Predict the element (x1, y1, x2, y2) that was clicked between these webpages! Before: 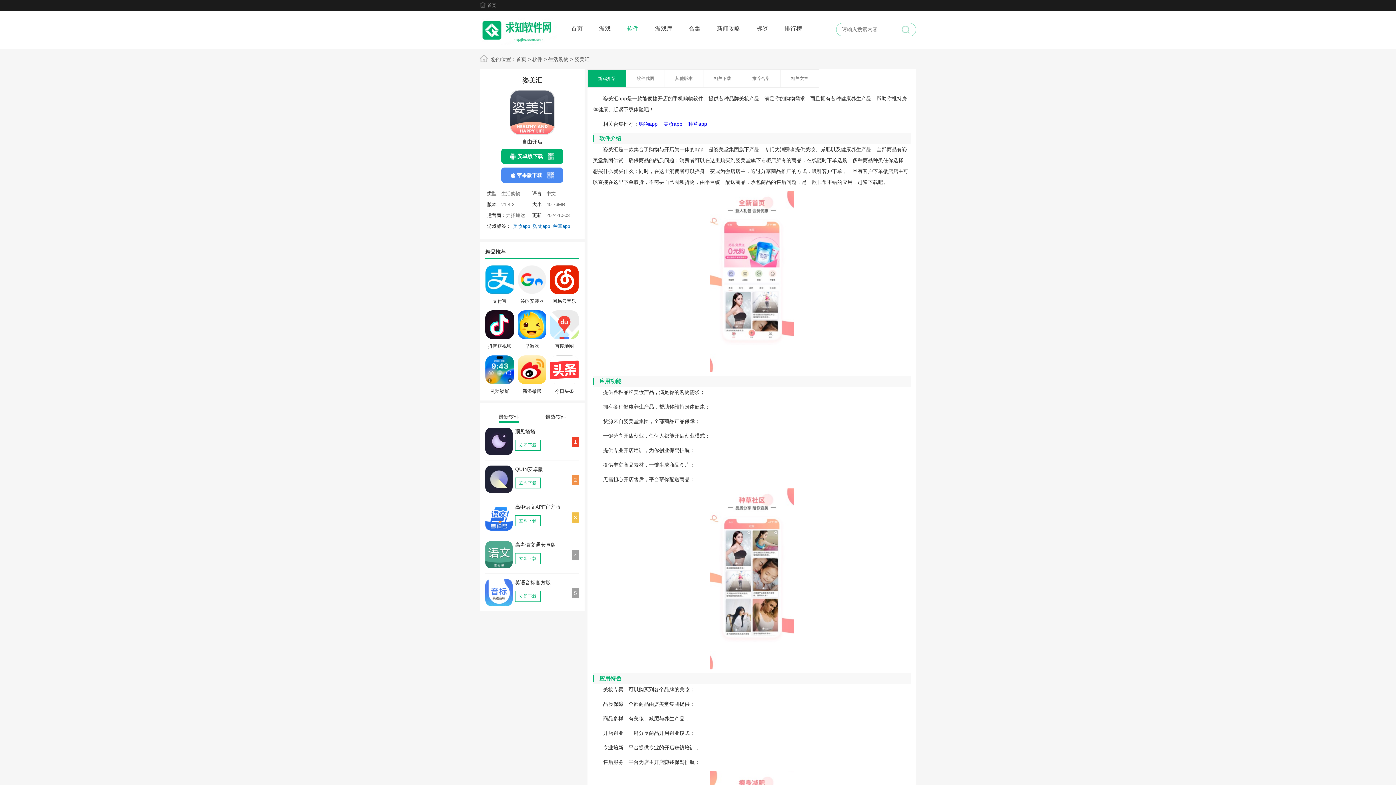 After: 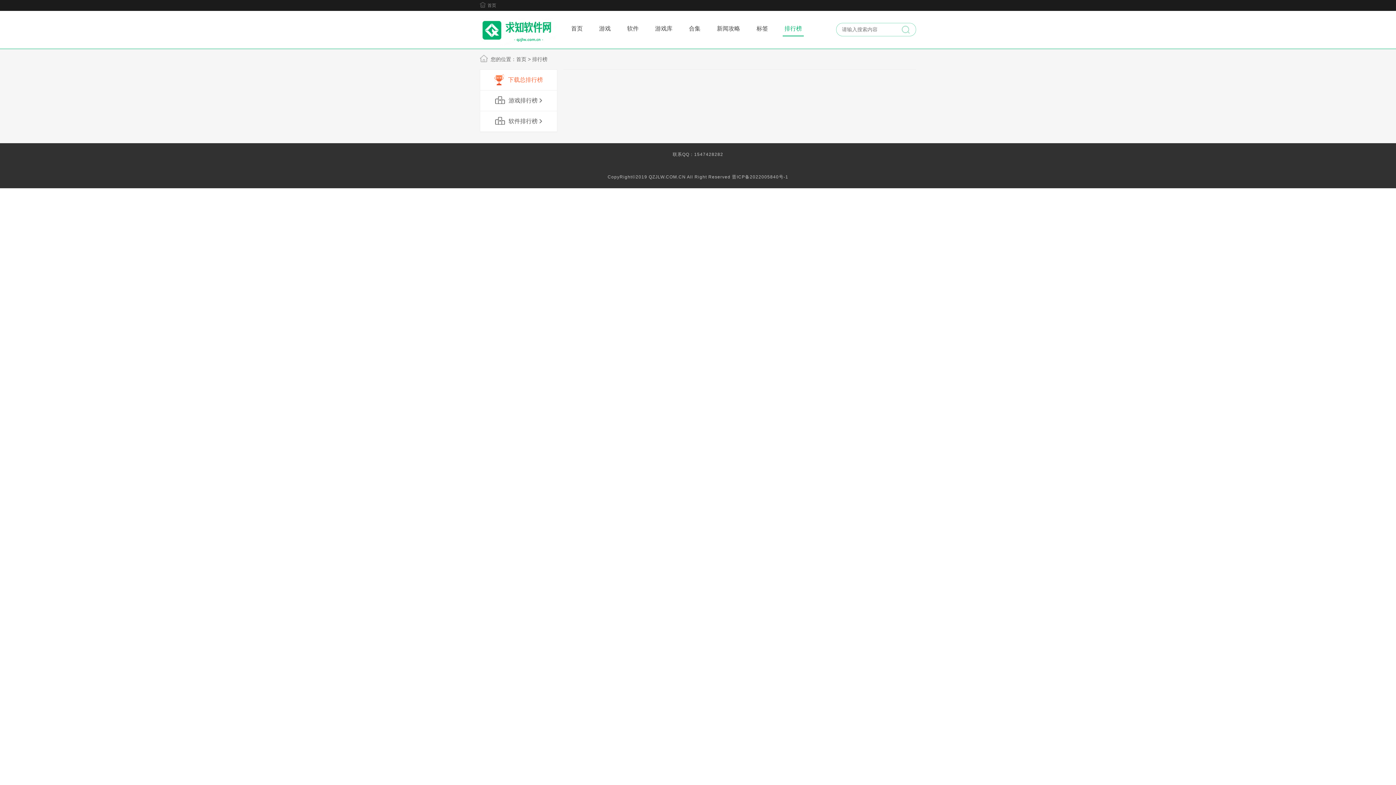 Action: label: 排行榜 bbox: (782, 21, 804, 35)